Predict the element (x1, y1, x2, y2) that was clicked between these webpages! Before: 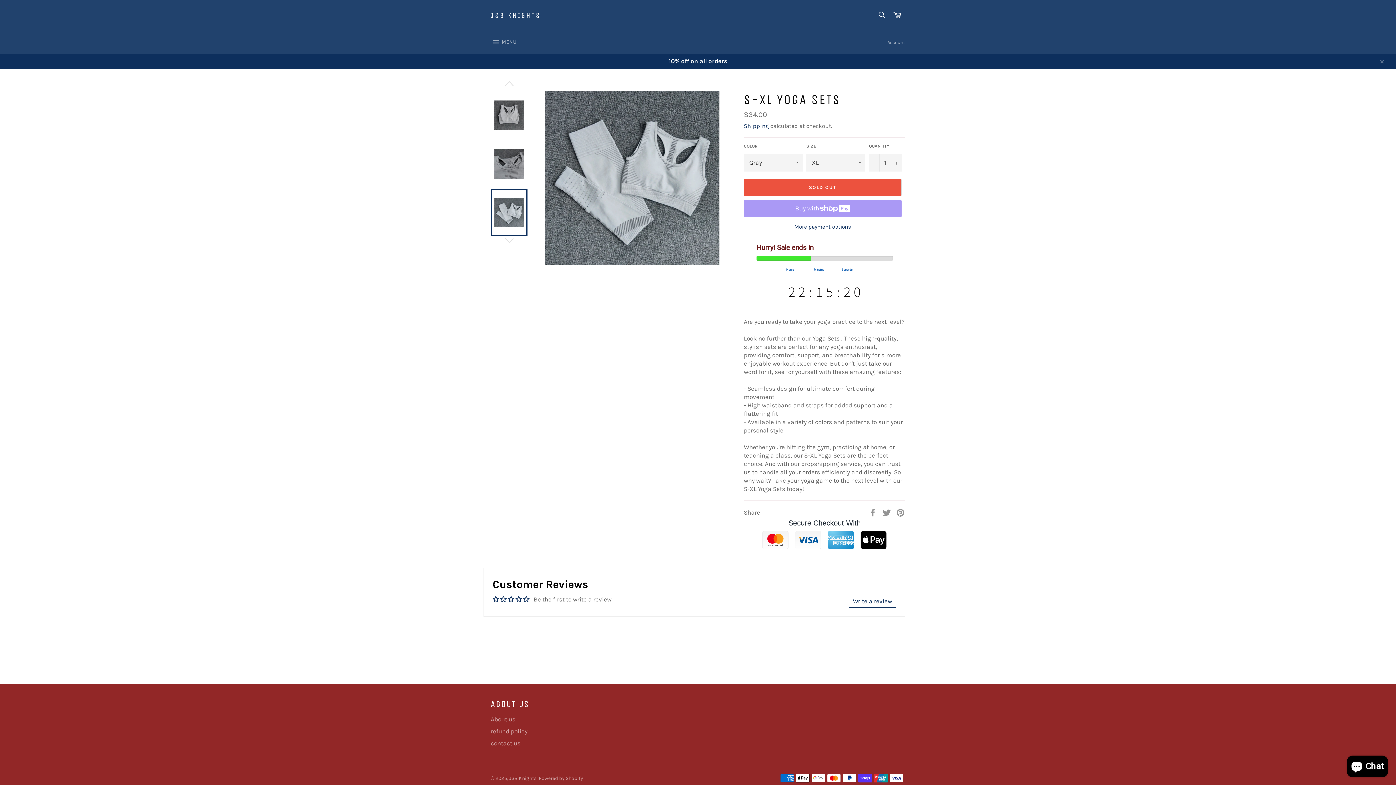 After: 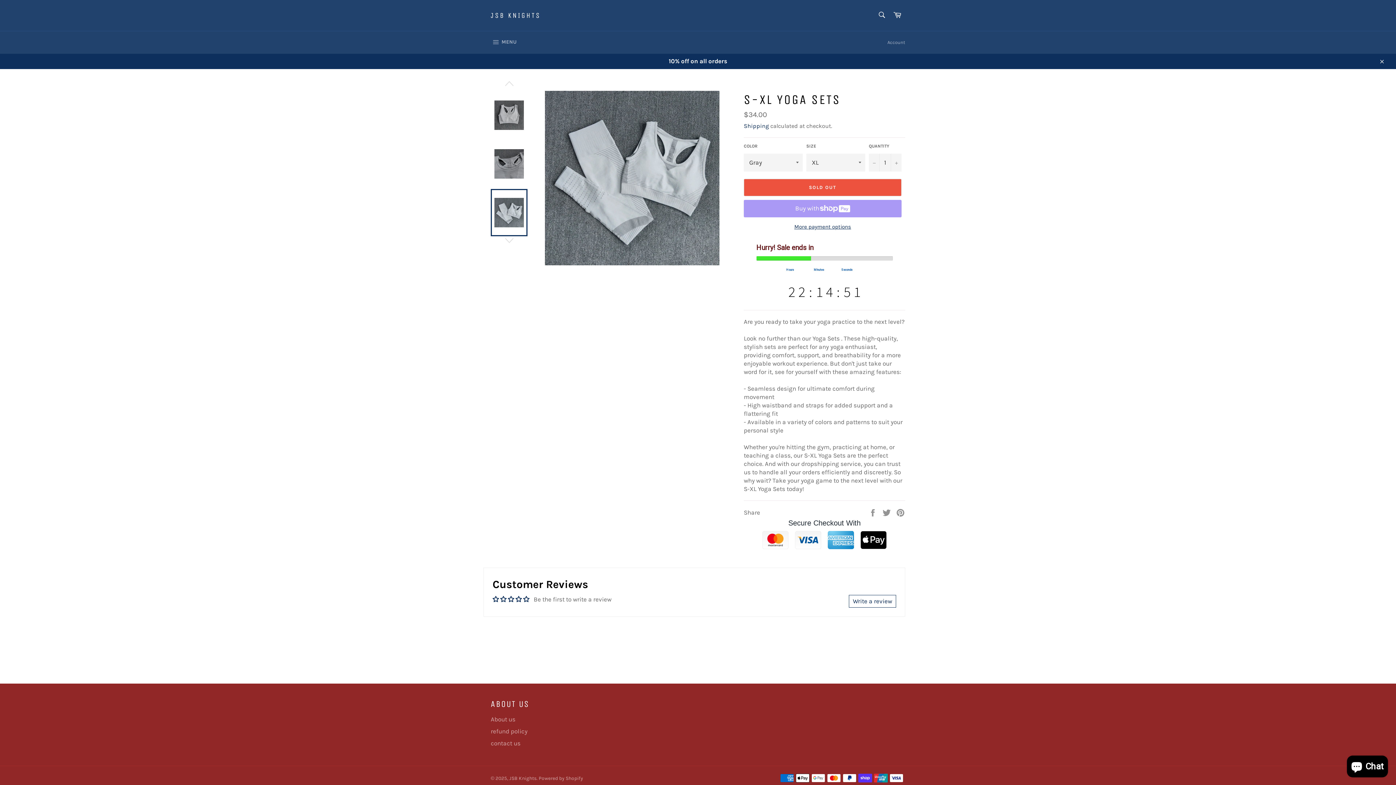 Action: label: Write a review bbox: (849, 595, 896, 607)